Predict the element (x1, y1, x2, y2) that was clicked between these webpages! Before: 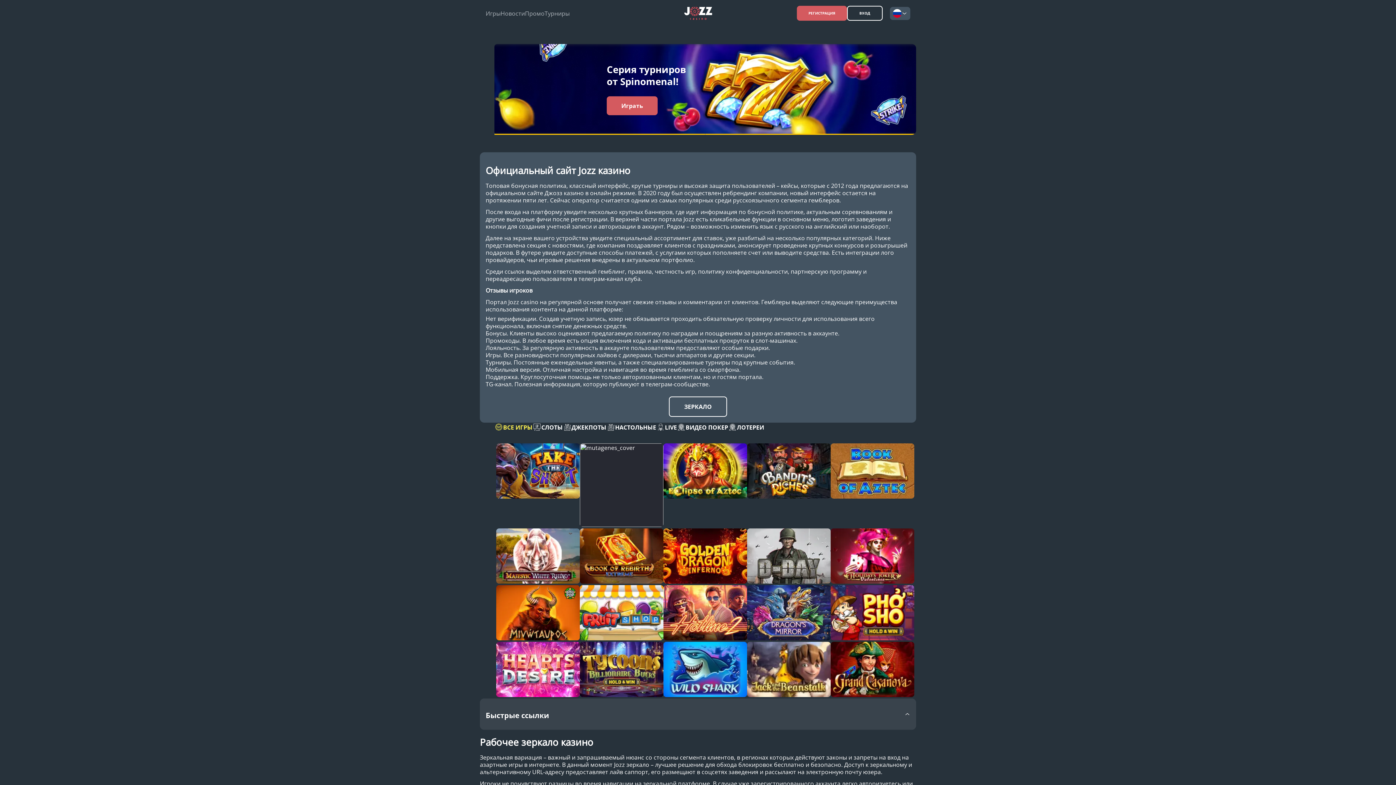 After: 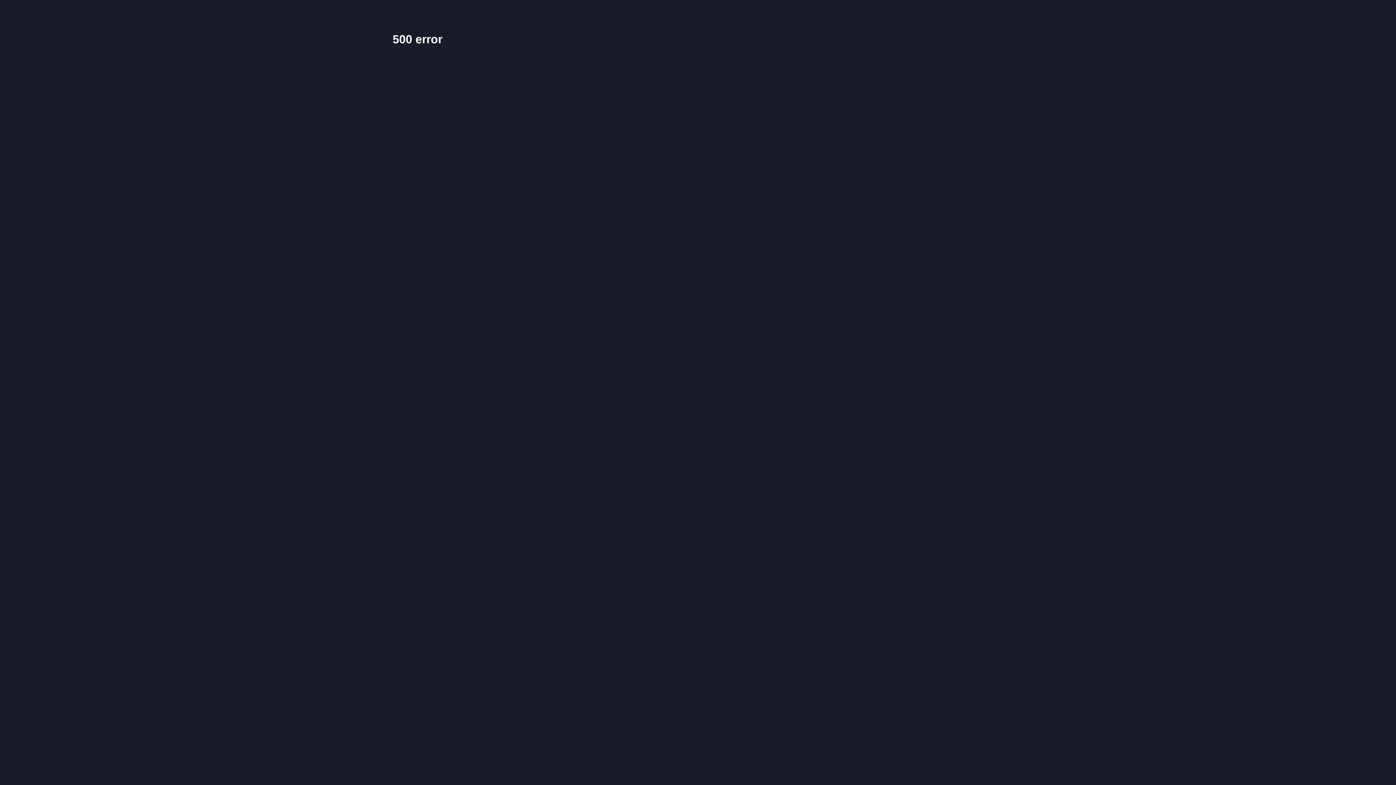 Action: bbox: (496, 528, 580, 584)